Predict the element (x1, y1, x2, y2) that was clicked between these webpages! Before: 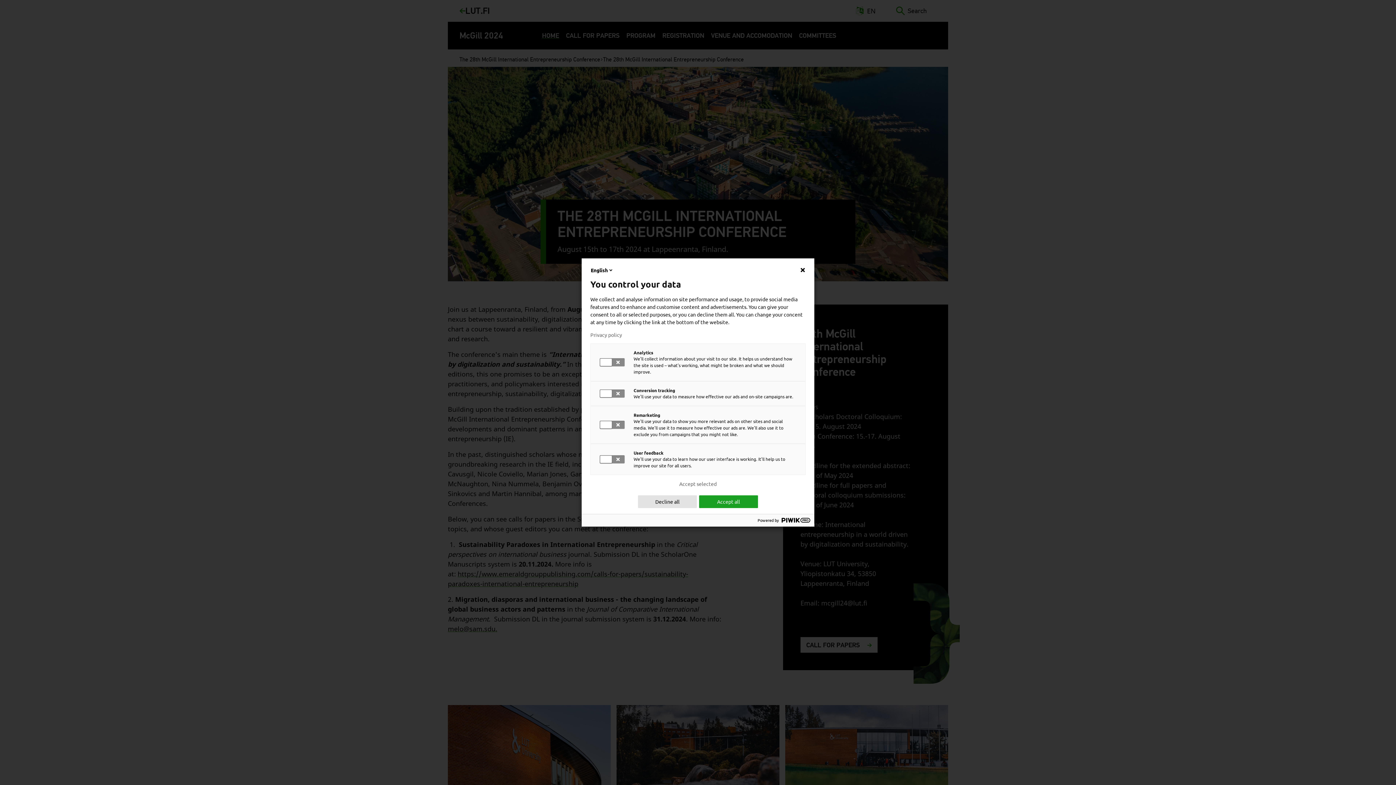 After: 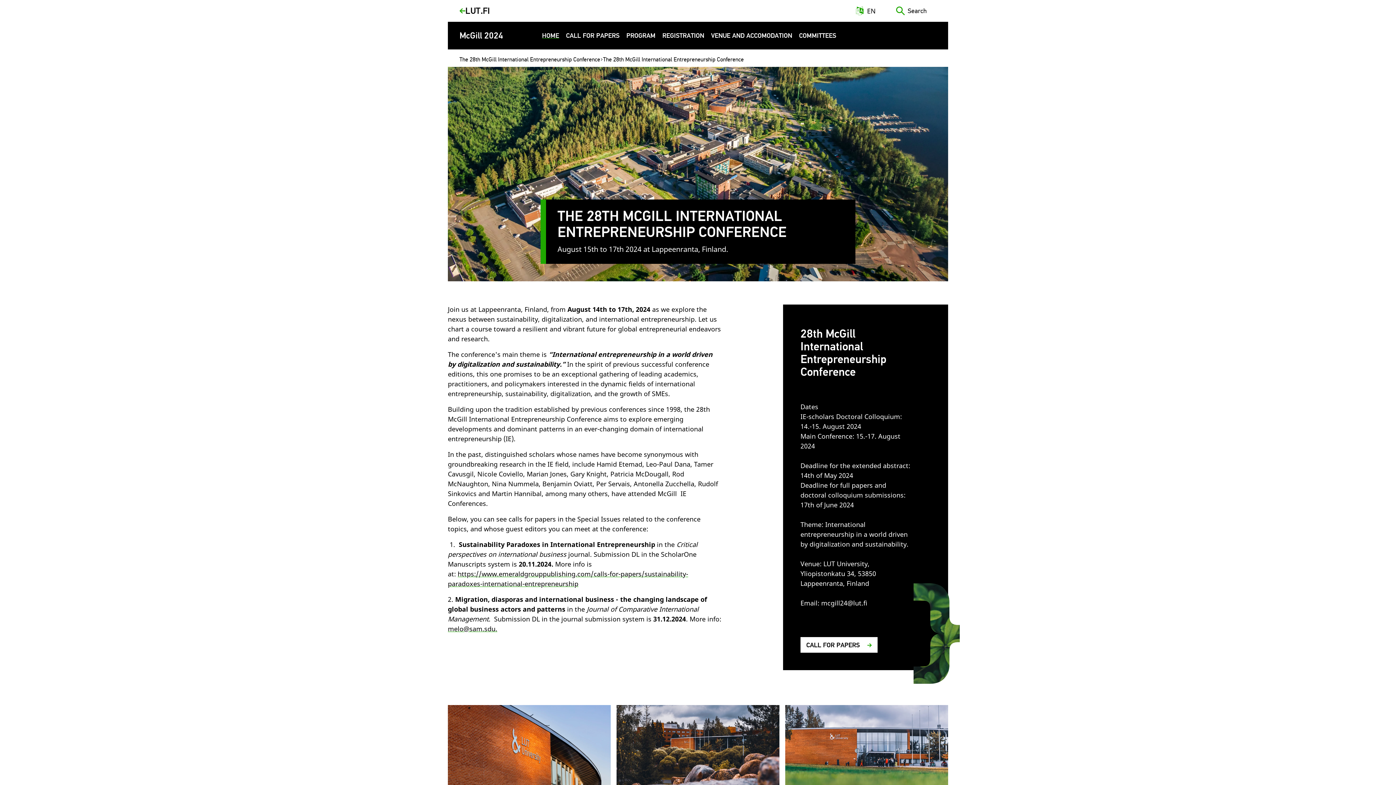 Action: bbox: (679, 481, 716, 486) label: Accept selected